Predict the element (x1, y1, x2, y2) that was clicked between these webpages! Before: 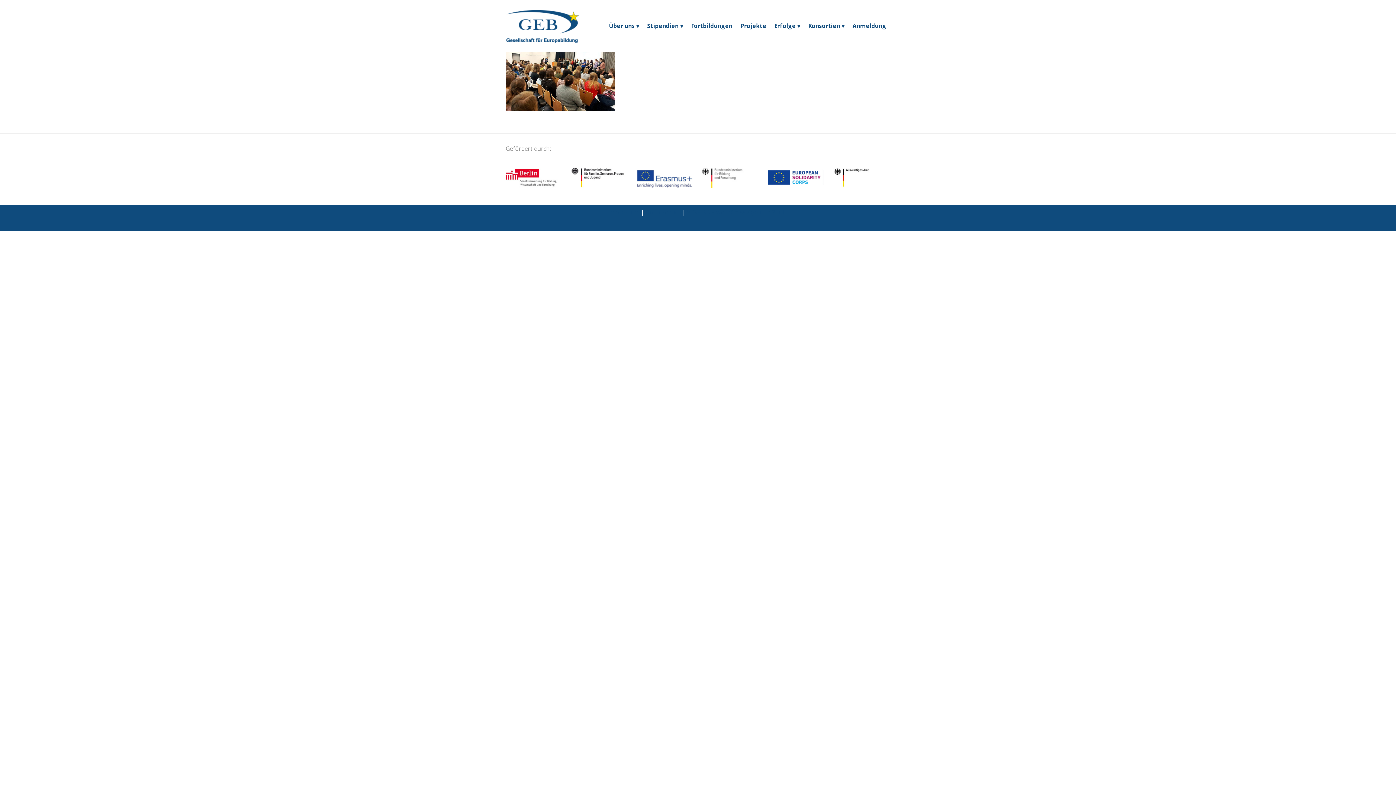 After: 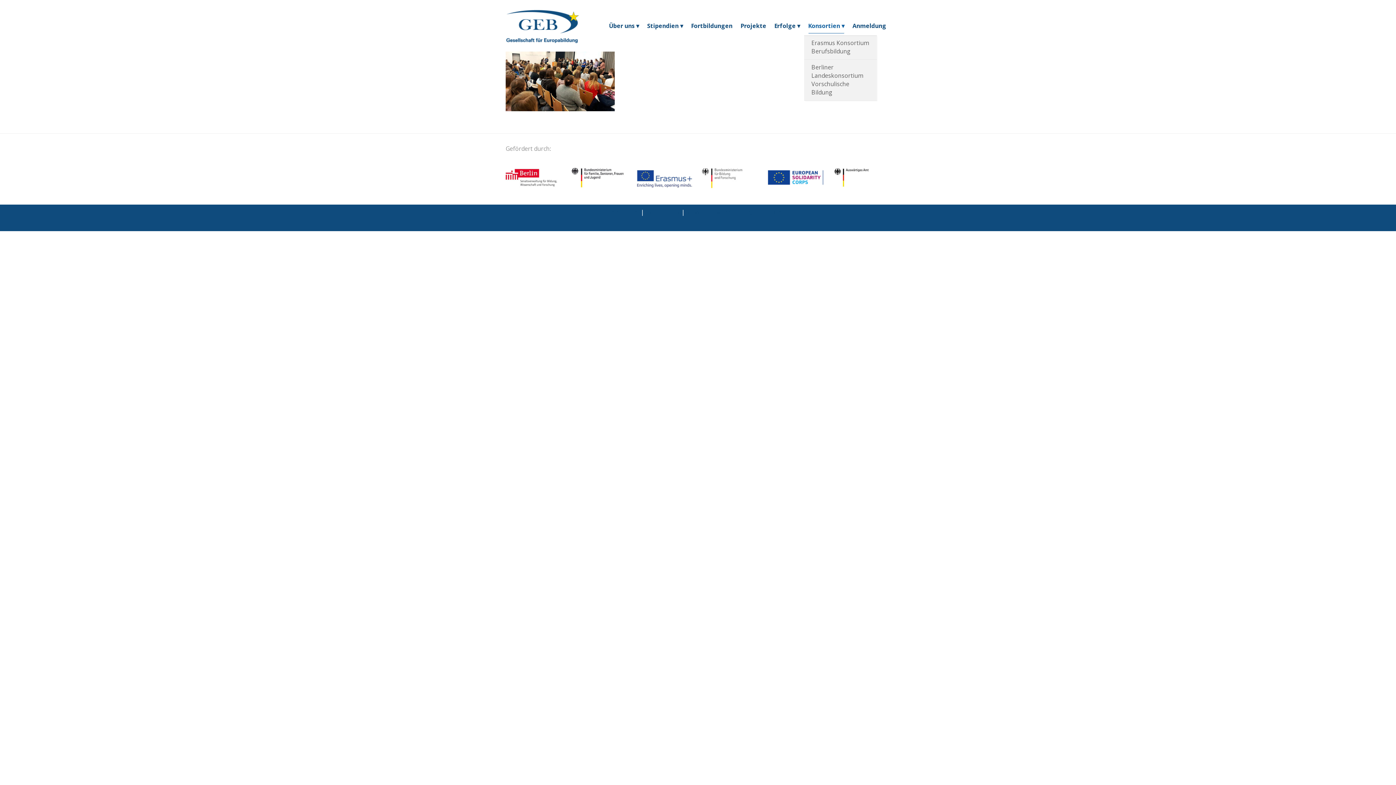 Action: label: Konsortien ▾ bbox: (804, 0, 848, 51)